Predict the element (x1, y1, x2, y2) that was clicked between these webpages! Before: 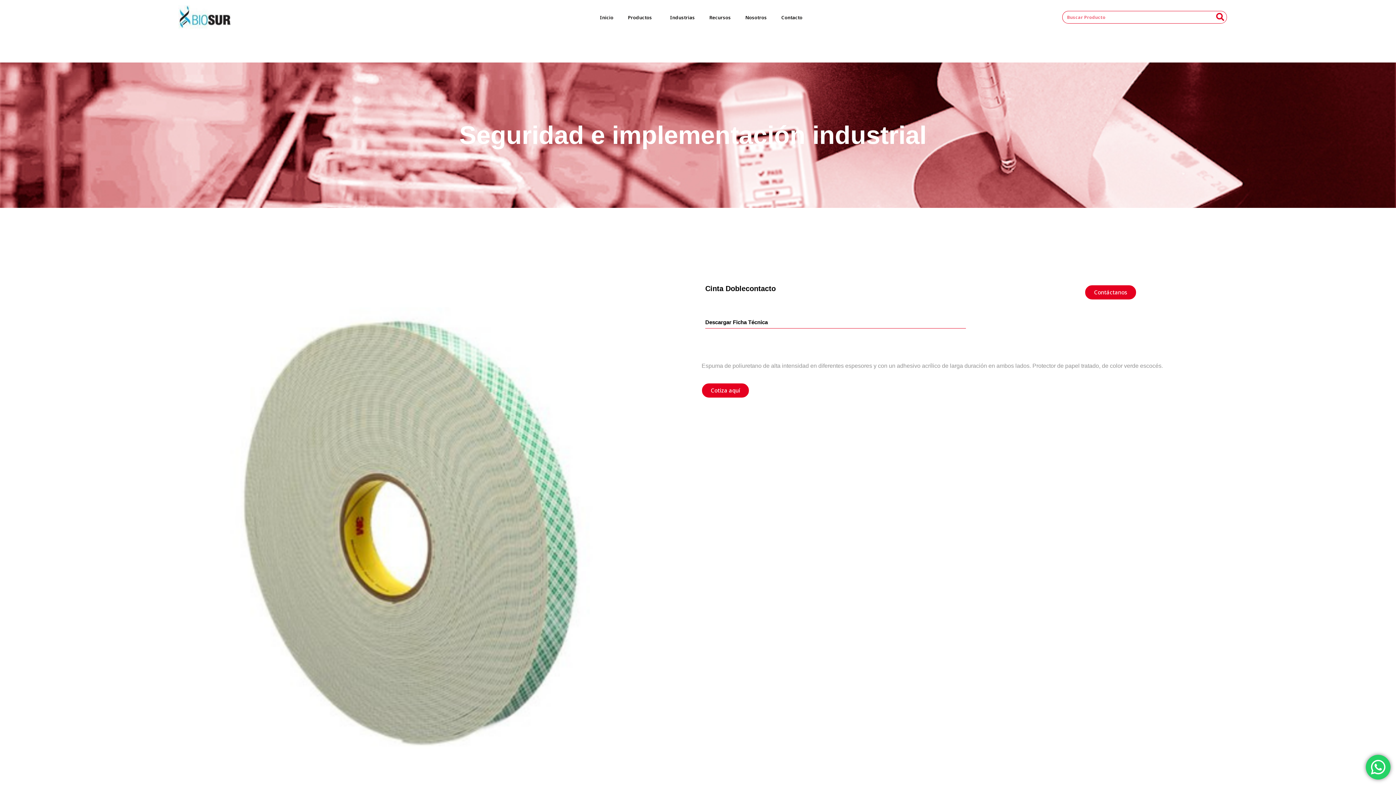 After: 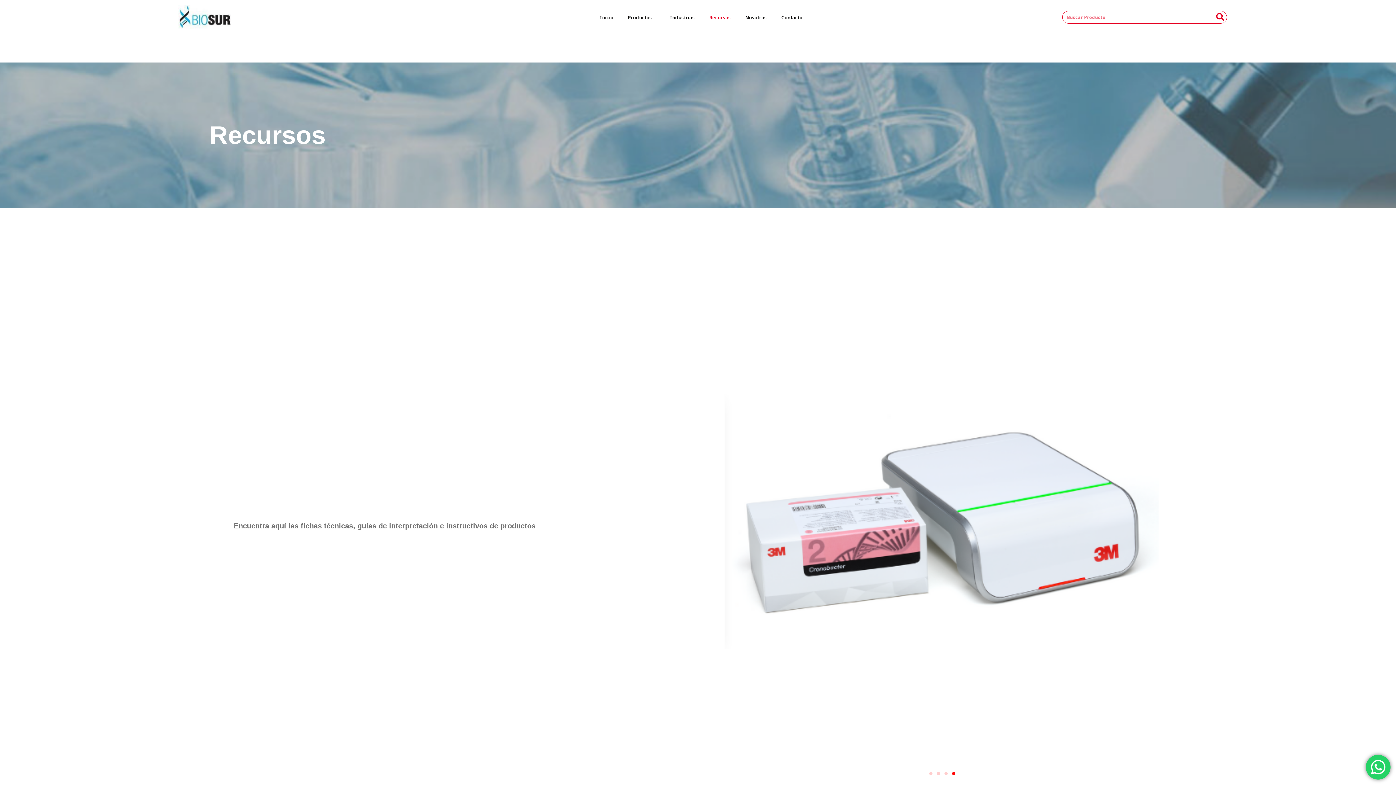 Action: bbox: (702, 8, 738, 25) label: Recursos